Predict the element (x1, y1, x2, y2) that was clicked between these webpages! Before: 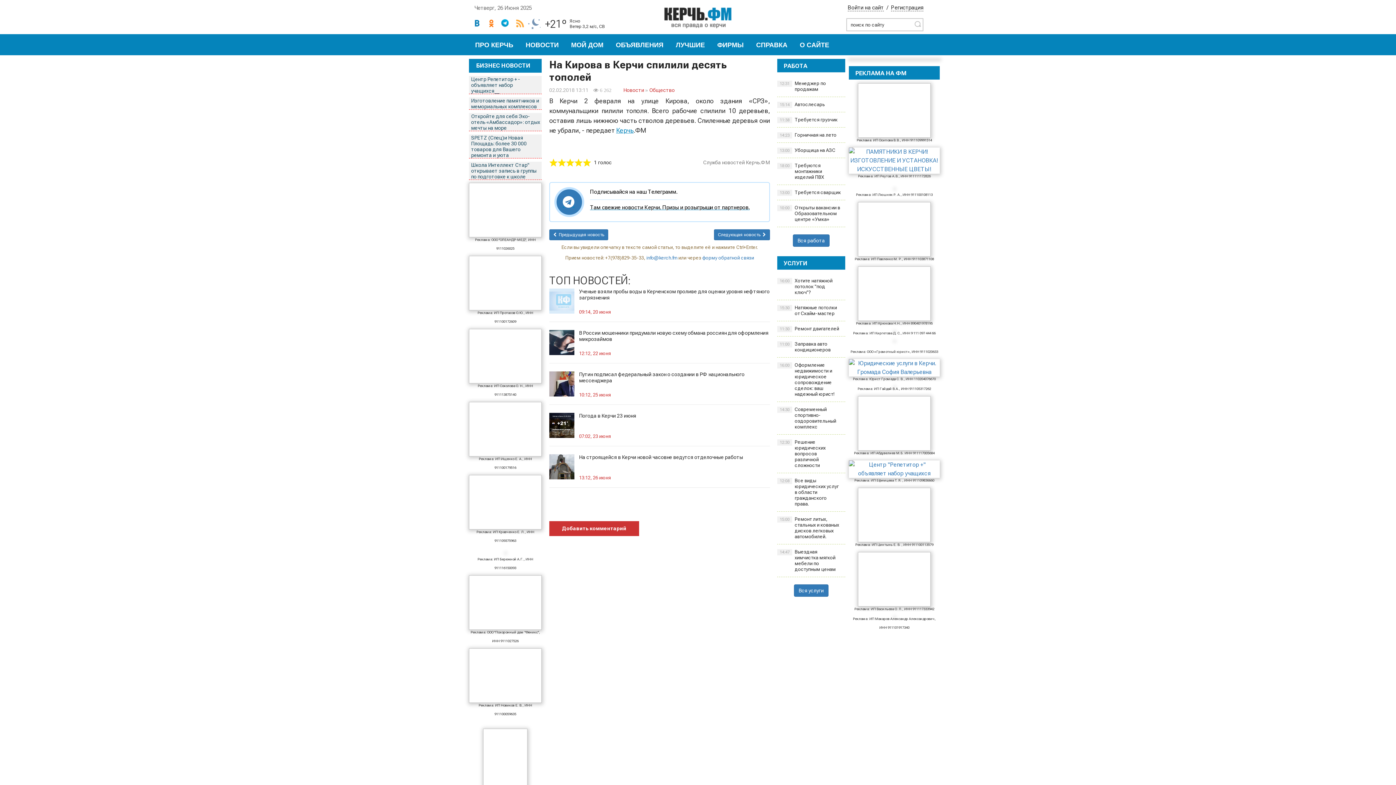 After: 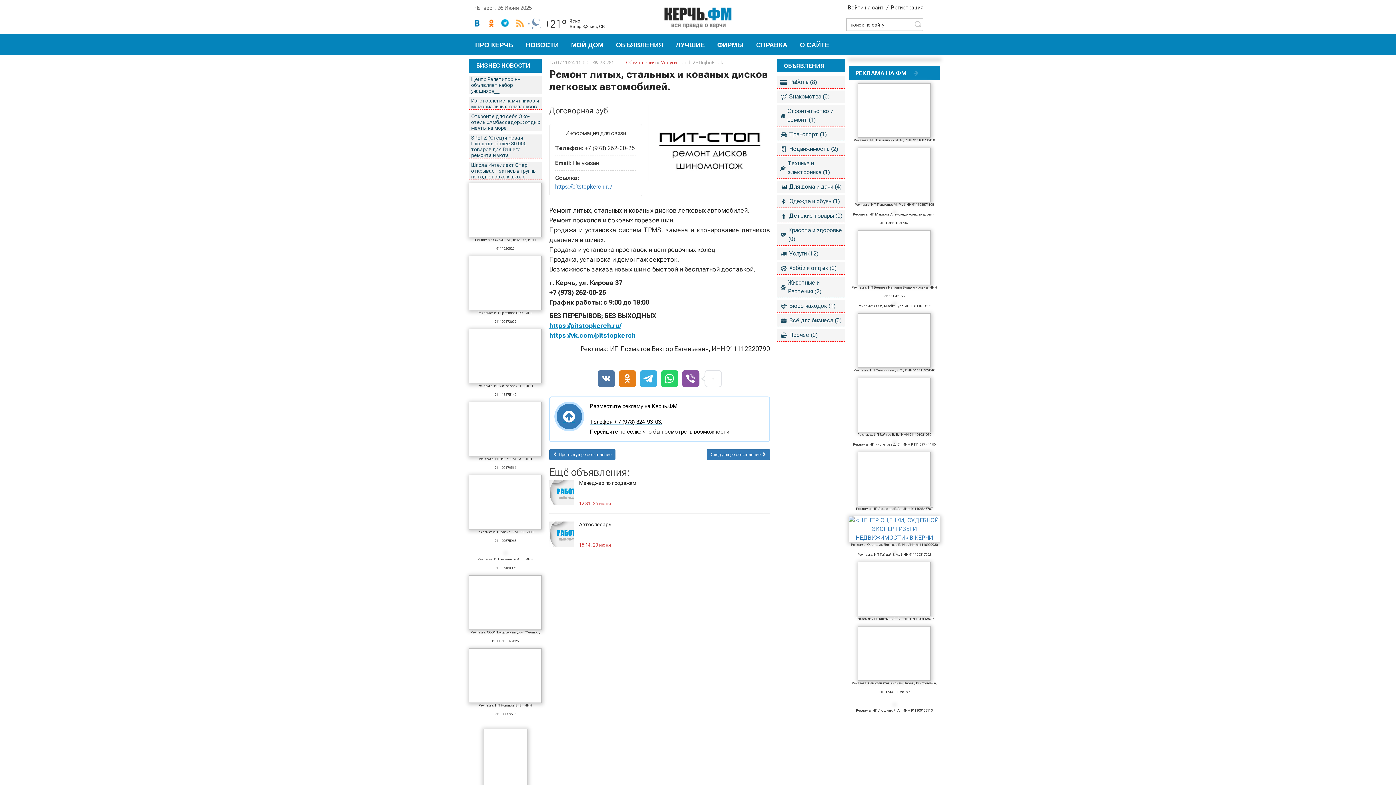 Action: label: Ремонт литых, стальных и кованых дисков легковых автомобилей.
15:00 bbox: (777, 512, 845, 544)